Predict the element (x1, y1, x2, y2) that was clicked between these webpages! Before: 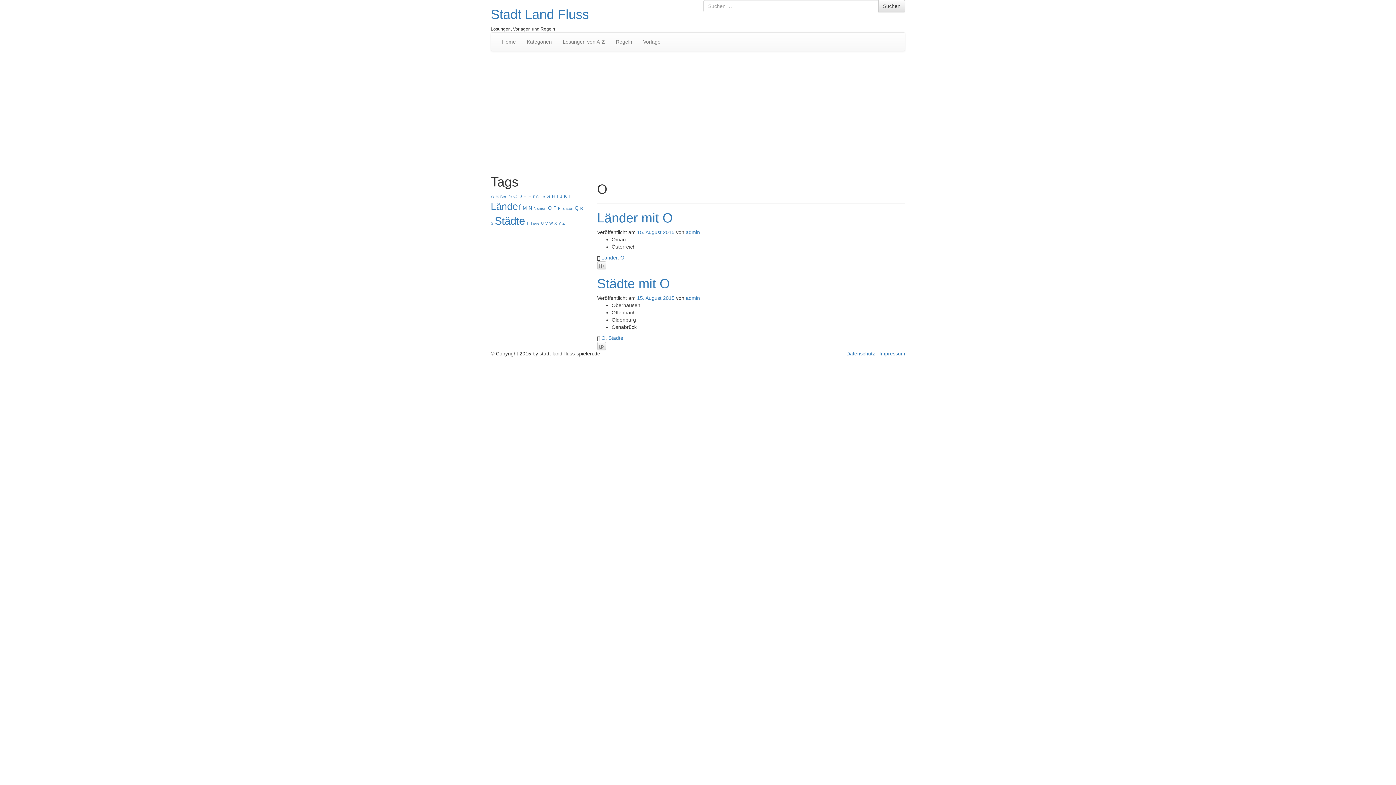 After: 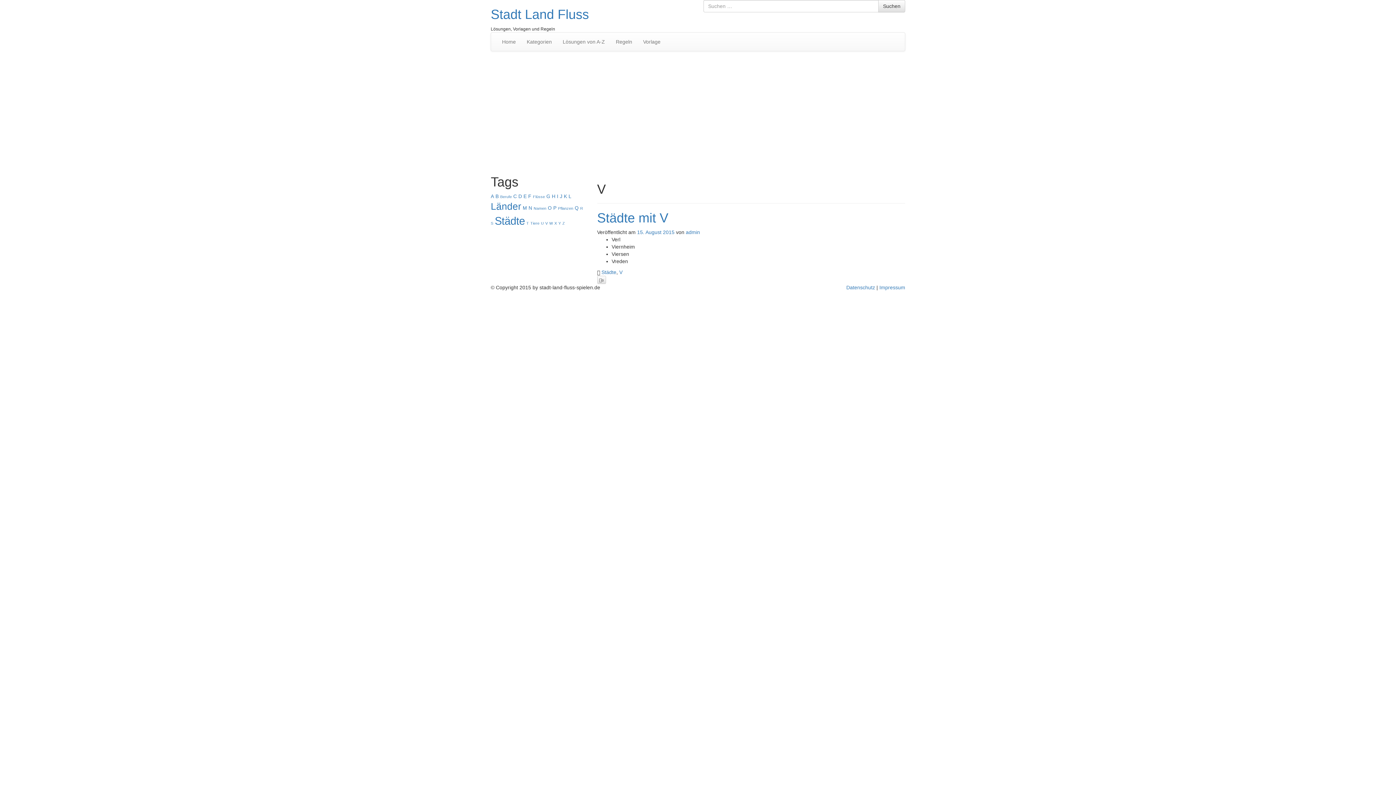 Action: label: V (1 Eintrag) bbox: (545, 221, 548, 225)